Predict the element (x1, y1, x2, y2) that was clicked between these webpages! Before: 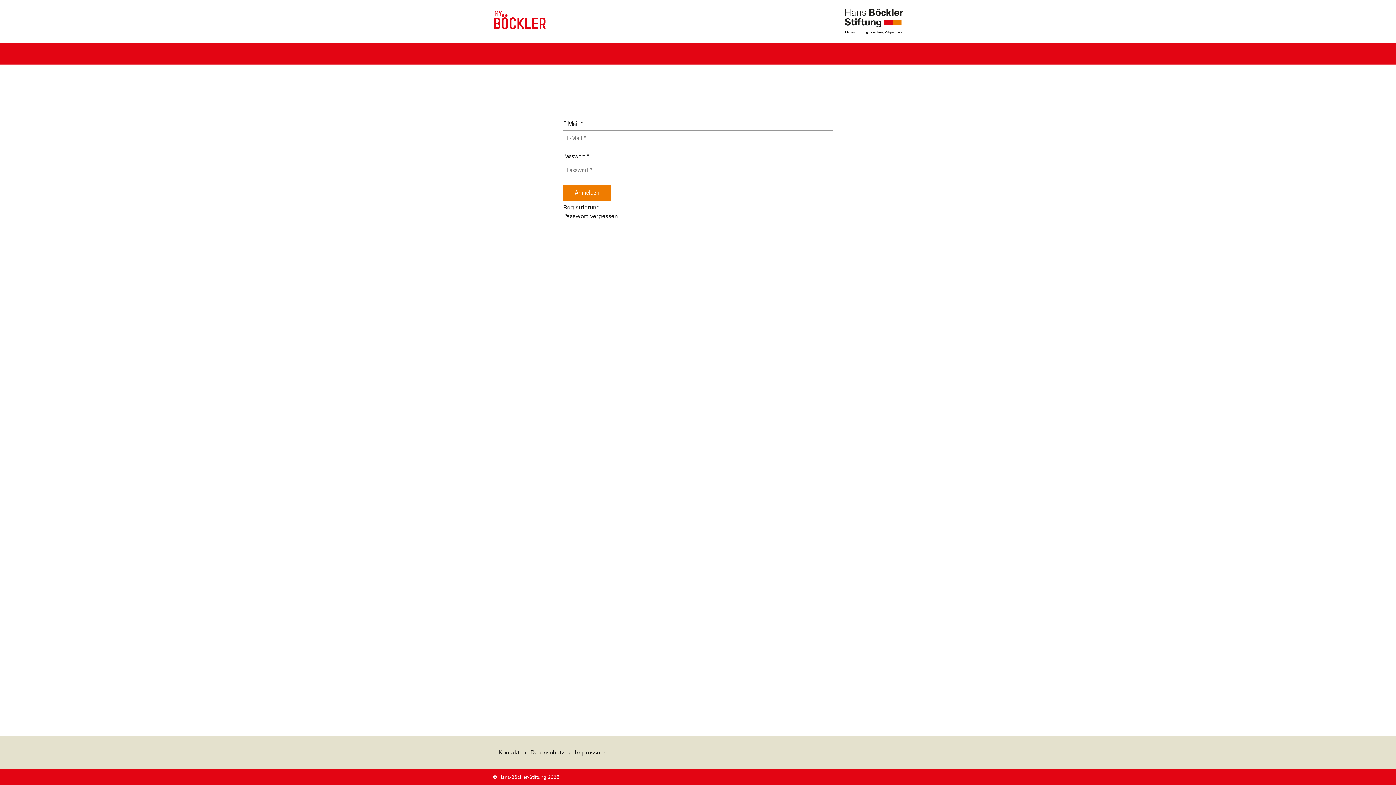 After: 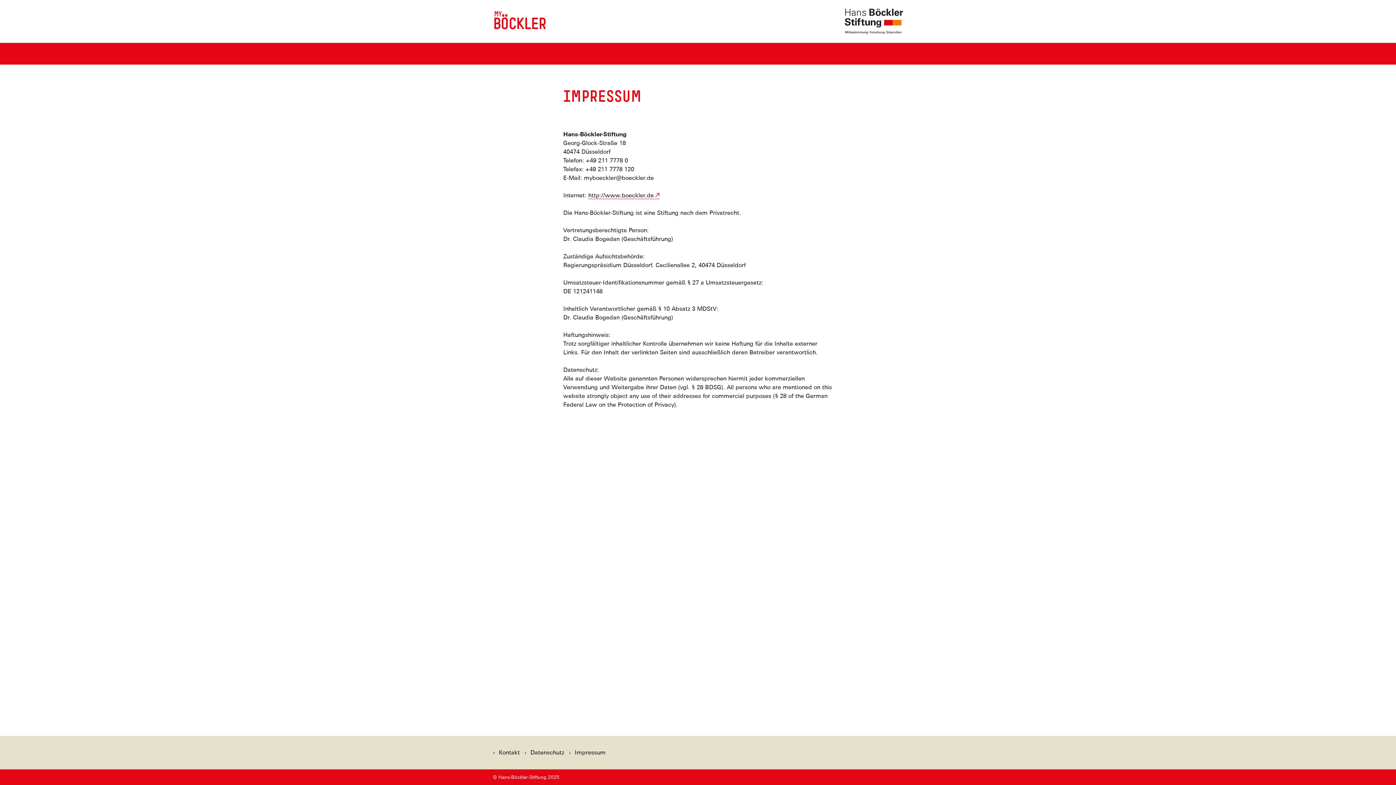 Action: label: Impressum bbox: (574, 748, 605, 757)